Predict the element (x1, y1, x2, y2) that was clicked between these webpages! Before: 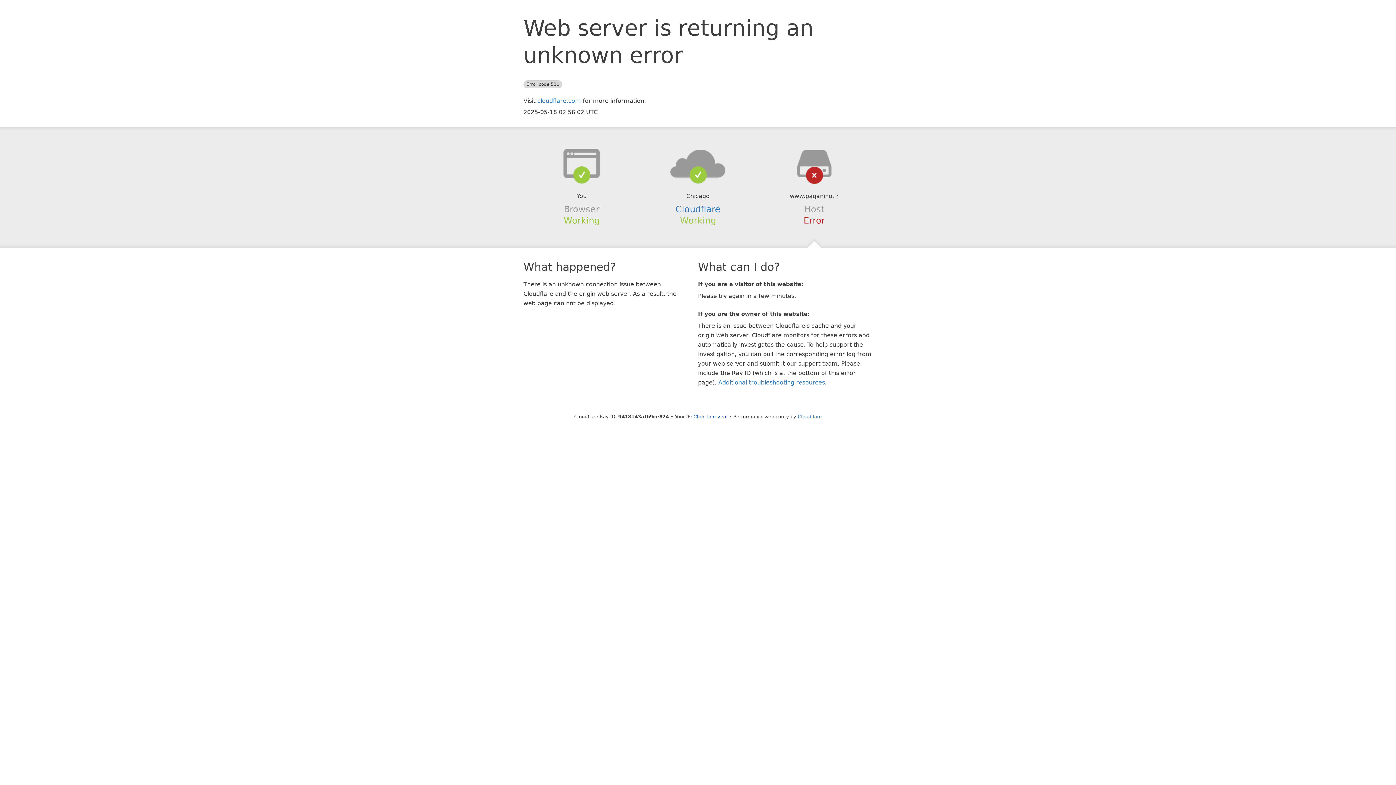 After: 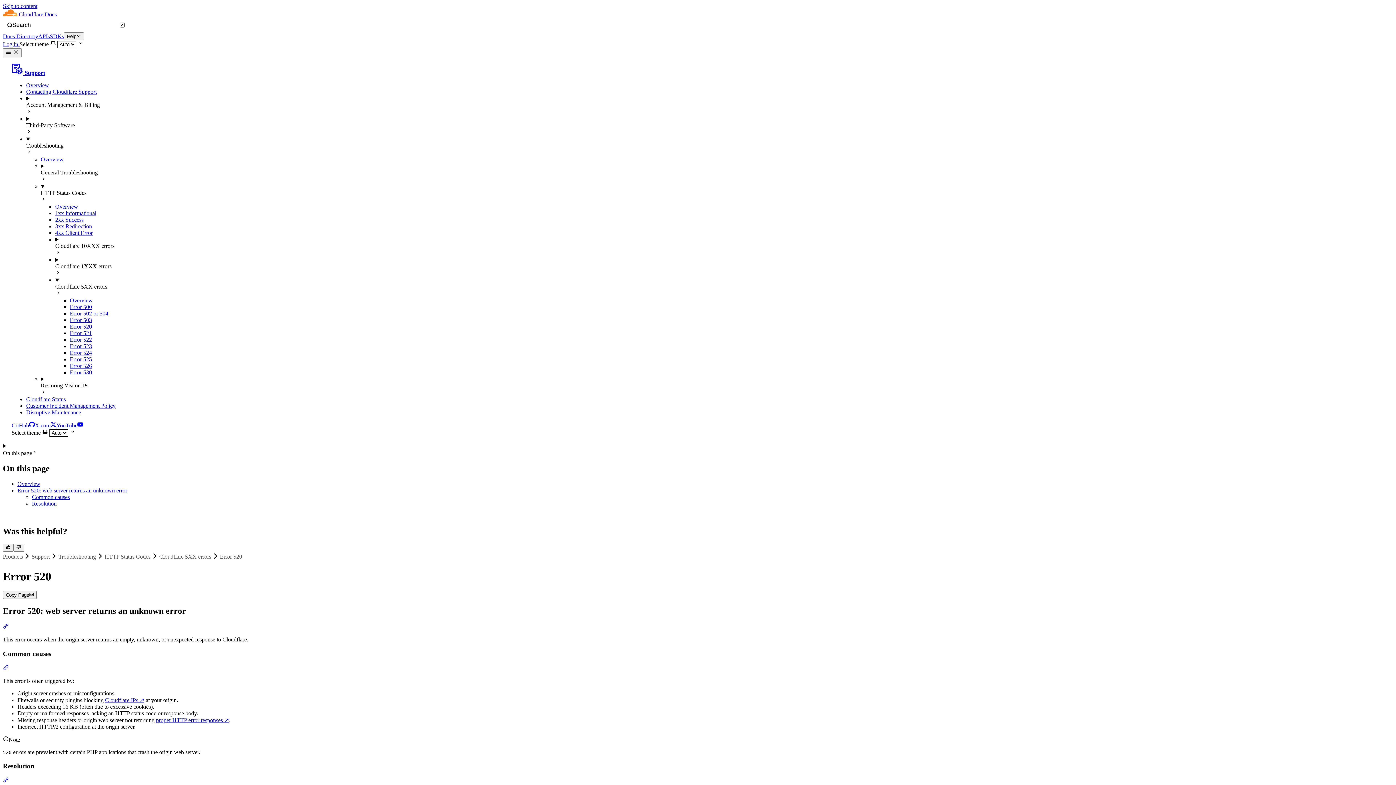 Action: bbox: (718, 379, 825, 386) label: Additional troubleshooting resources